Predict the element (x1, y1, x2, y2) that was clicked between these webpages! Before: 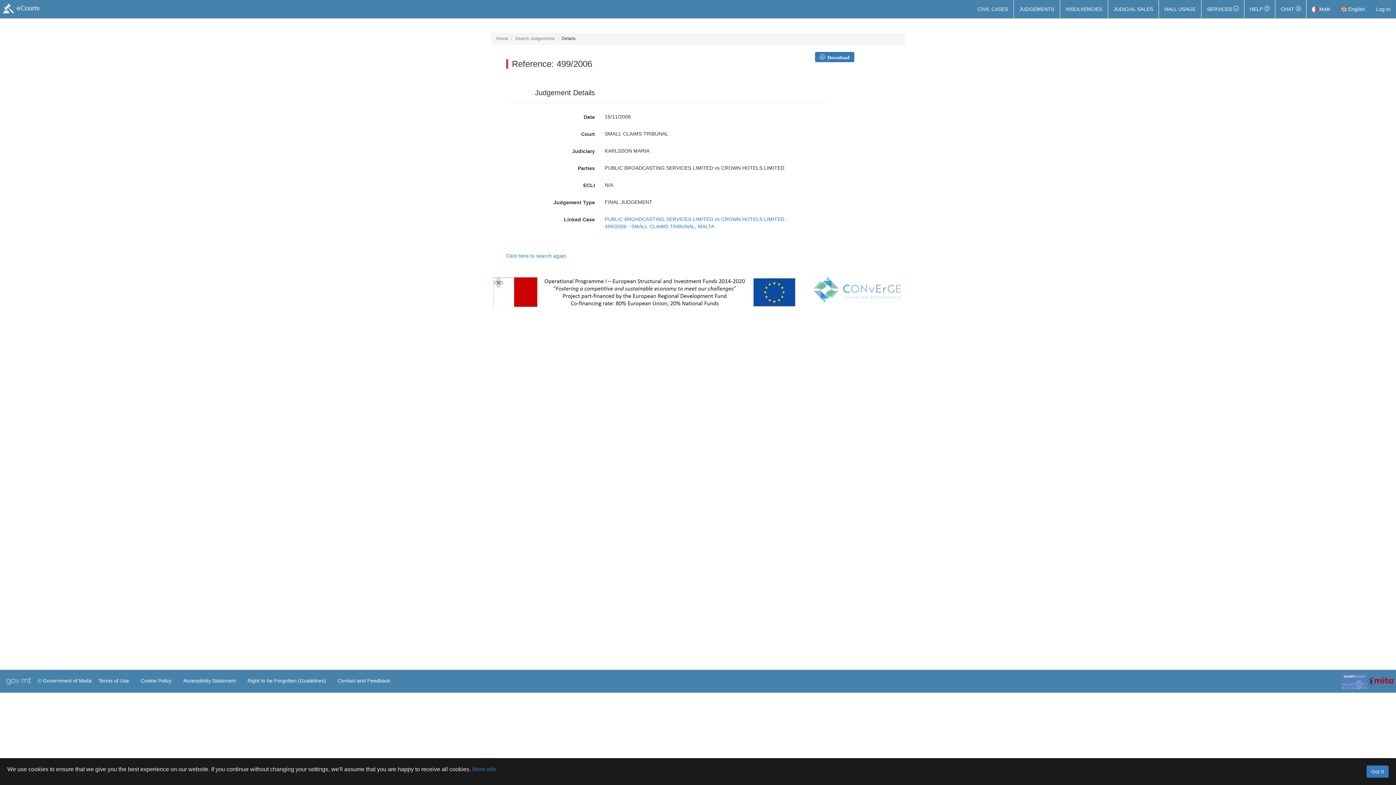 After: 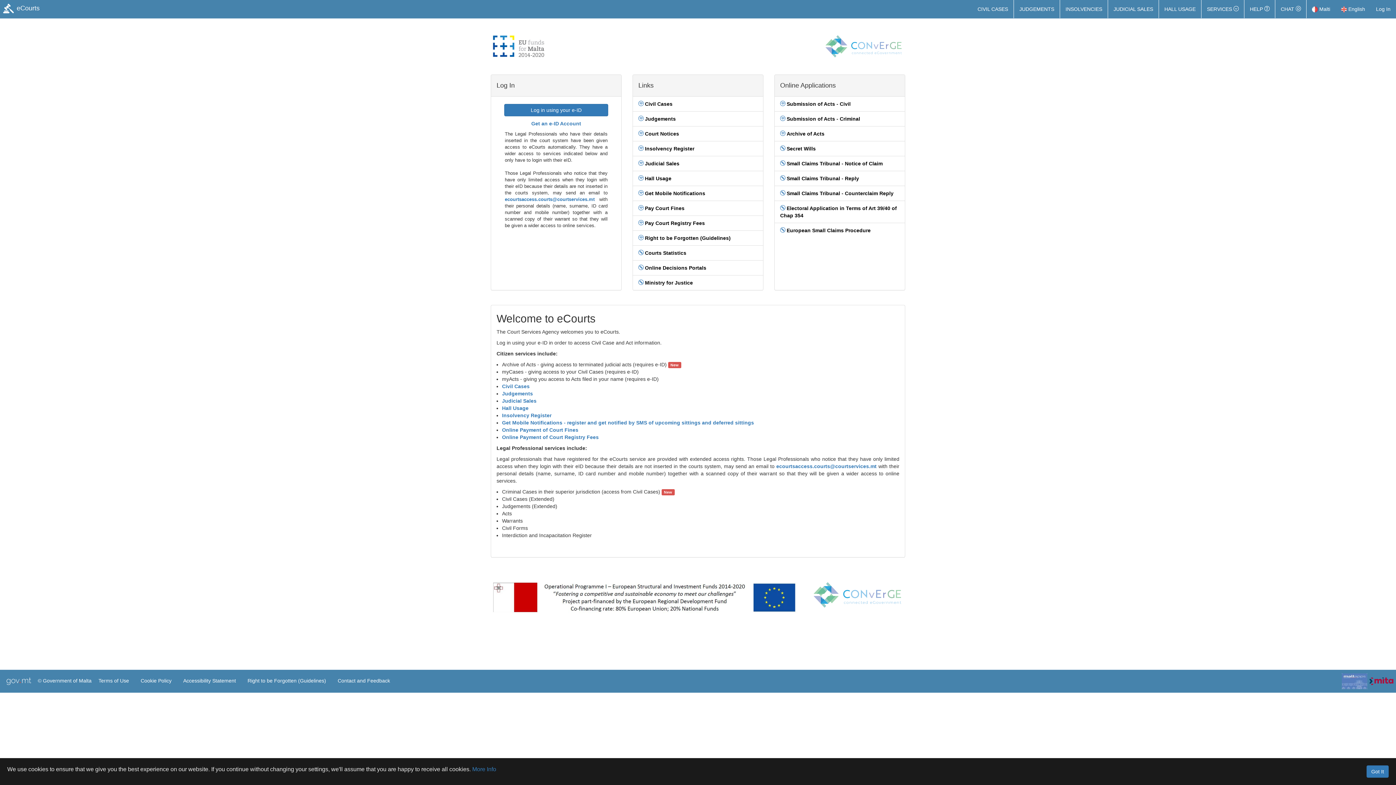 Action: bbox: (496, 36, 508, 41) label: Home